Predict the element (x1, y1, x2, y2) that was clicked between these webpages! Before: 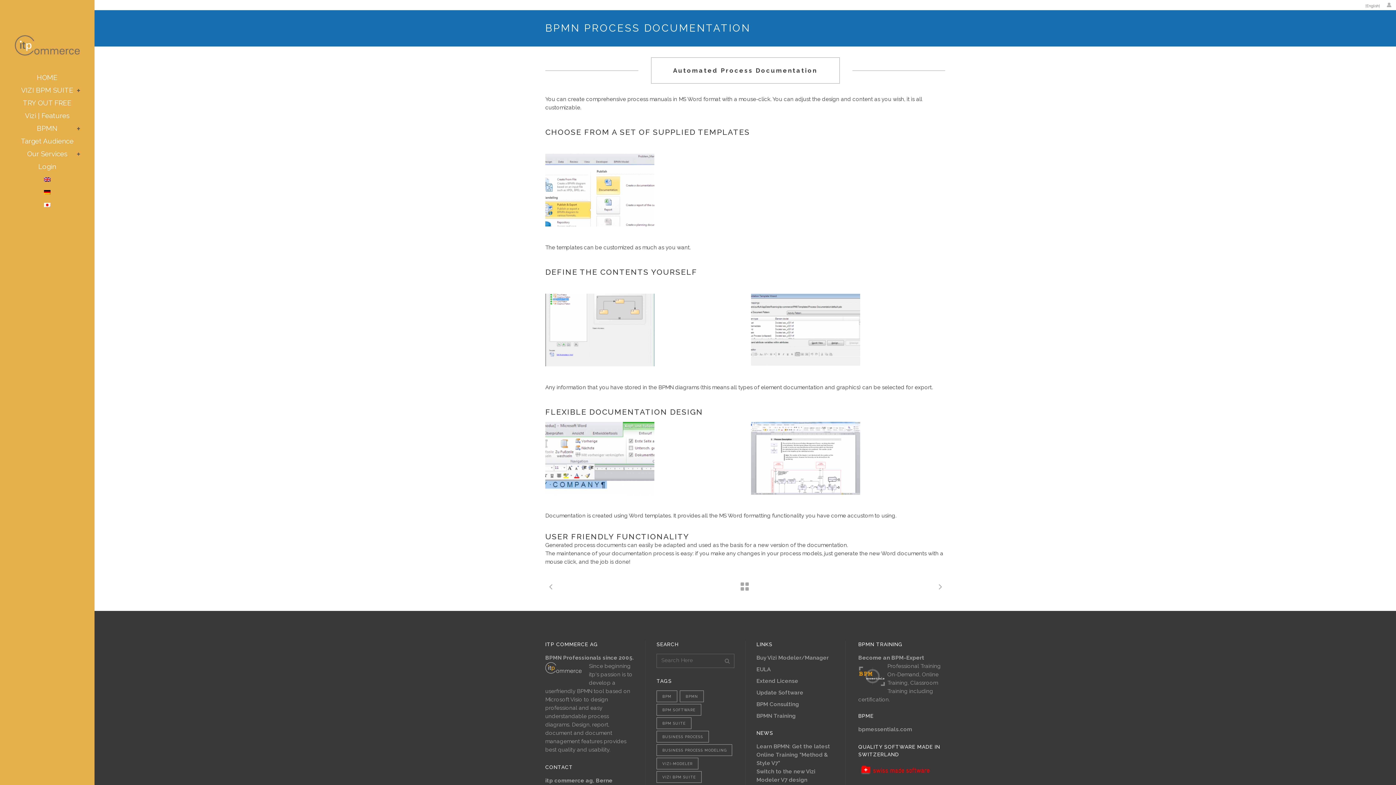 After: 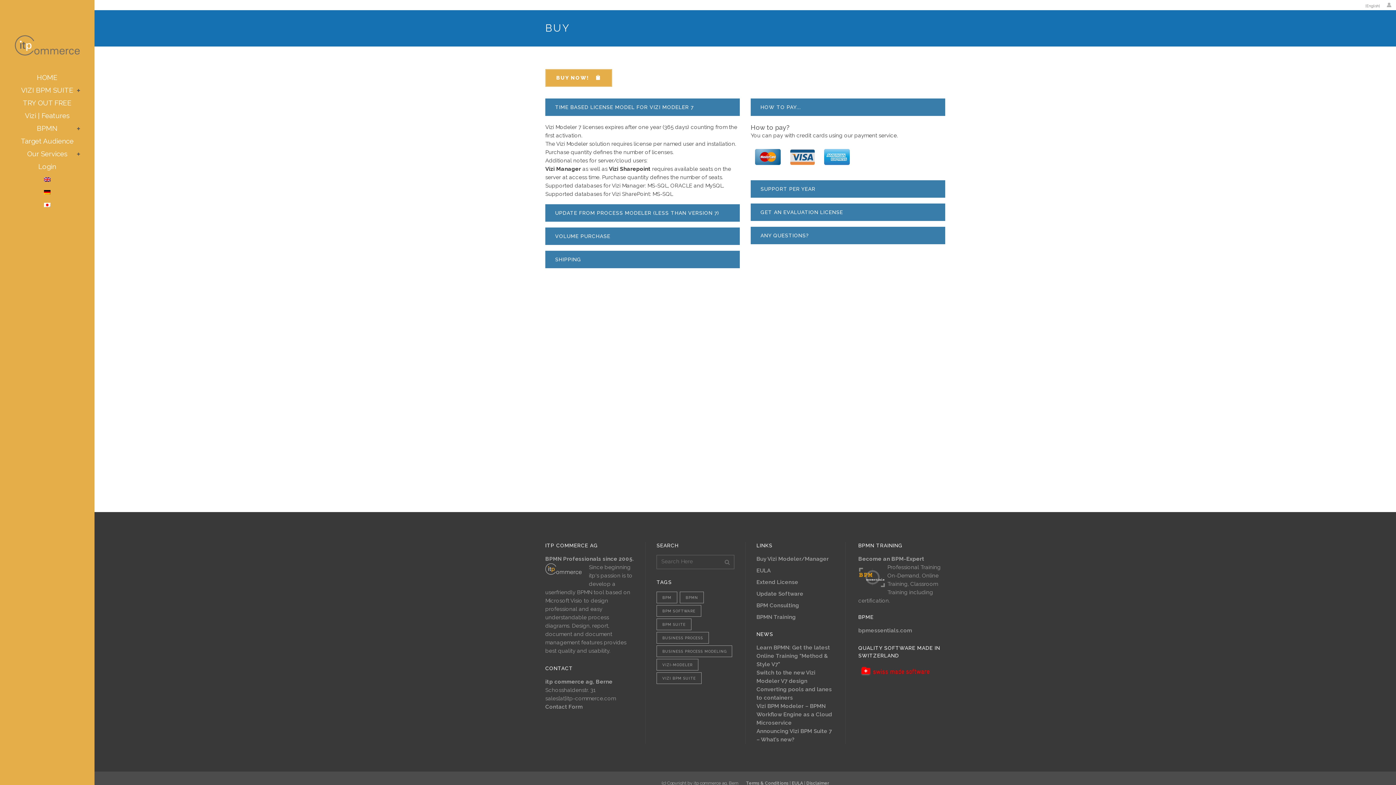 Action: label: Buy Vizi Modeler/Manager bbox: (756, 654, 834, 662)